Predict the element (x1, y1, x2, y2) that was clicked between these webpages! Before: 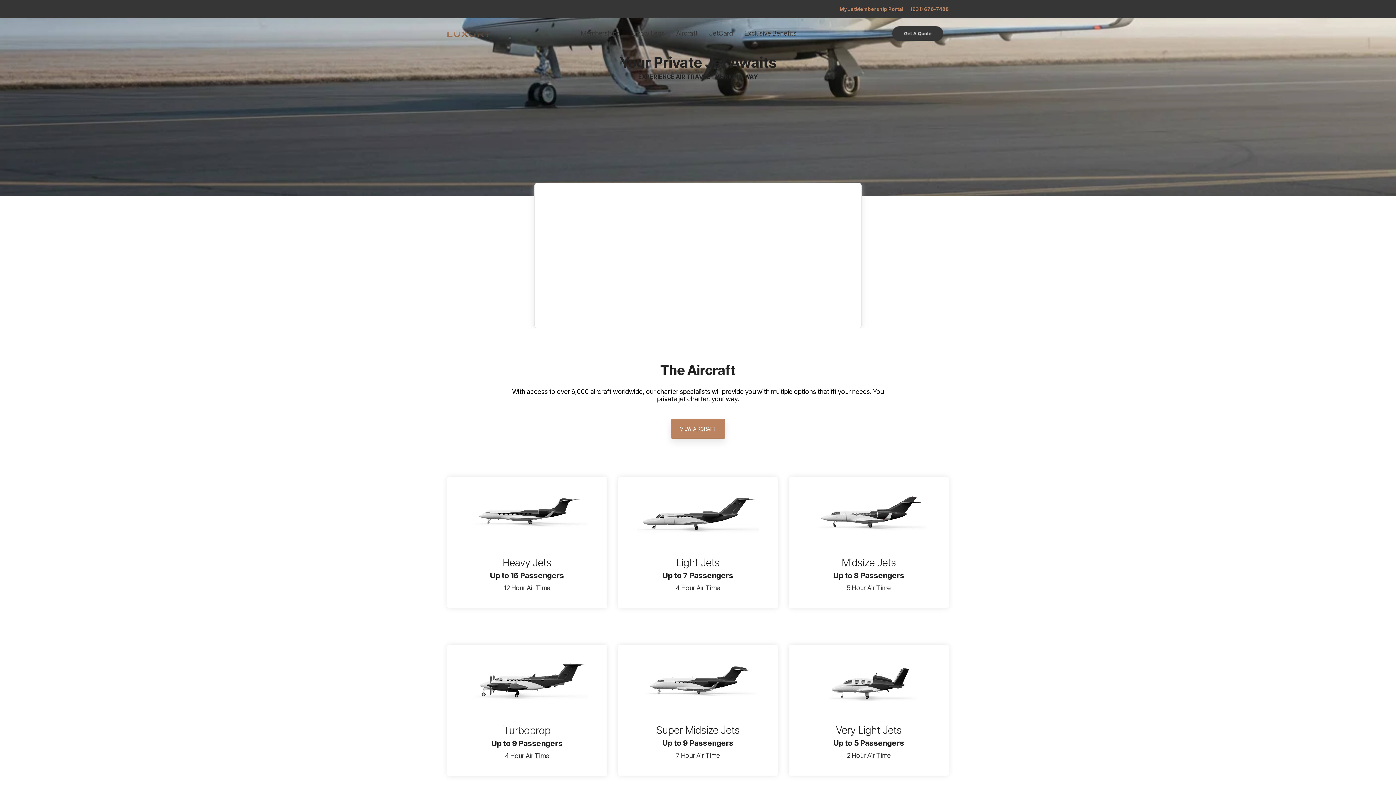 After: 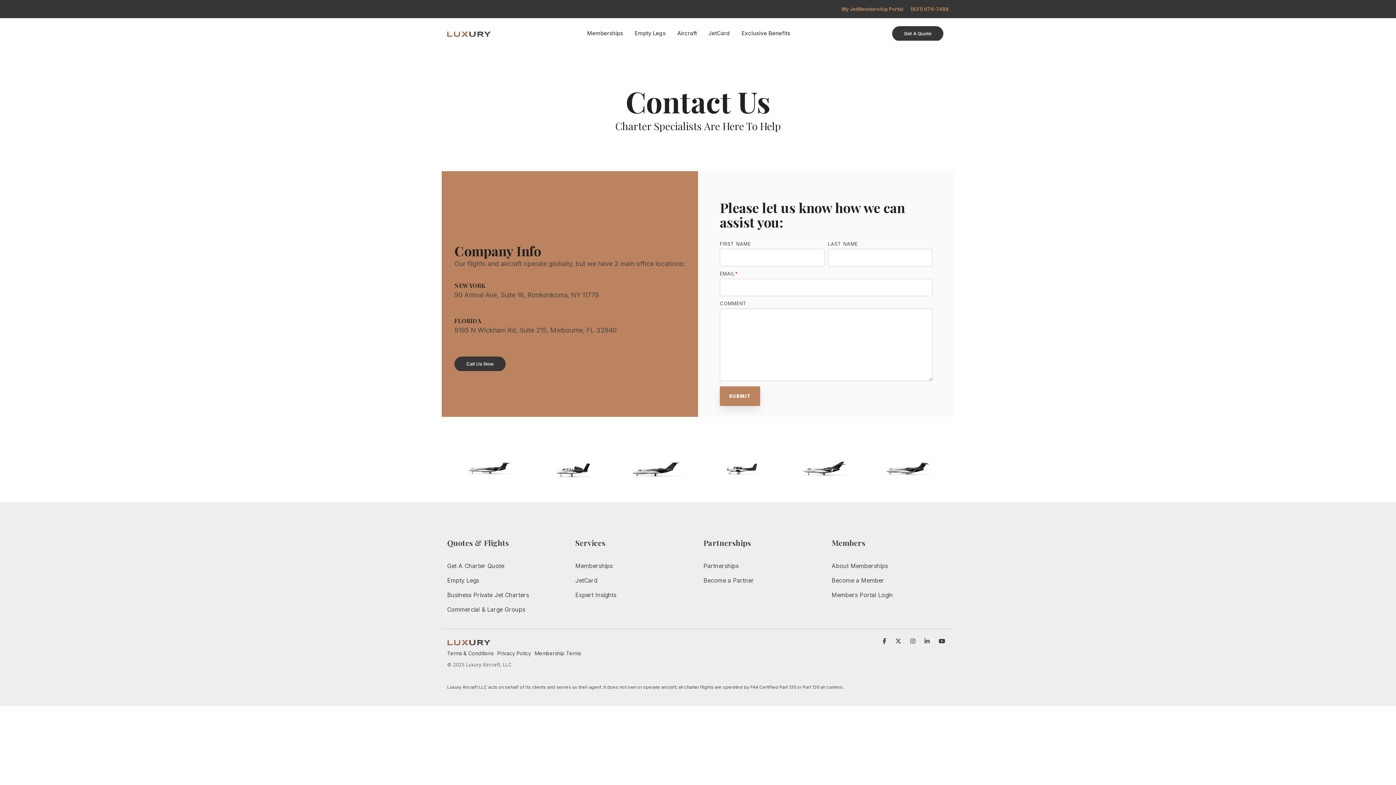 Action: bbox: (903, 1, 949, 16) label: (631) 676-7488